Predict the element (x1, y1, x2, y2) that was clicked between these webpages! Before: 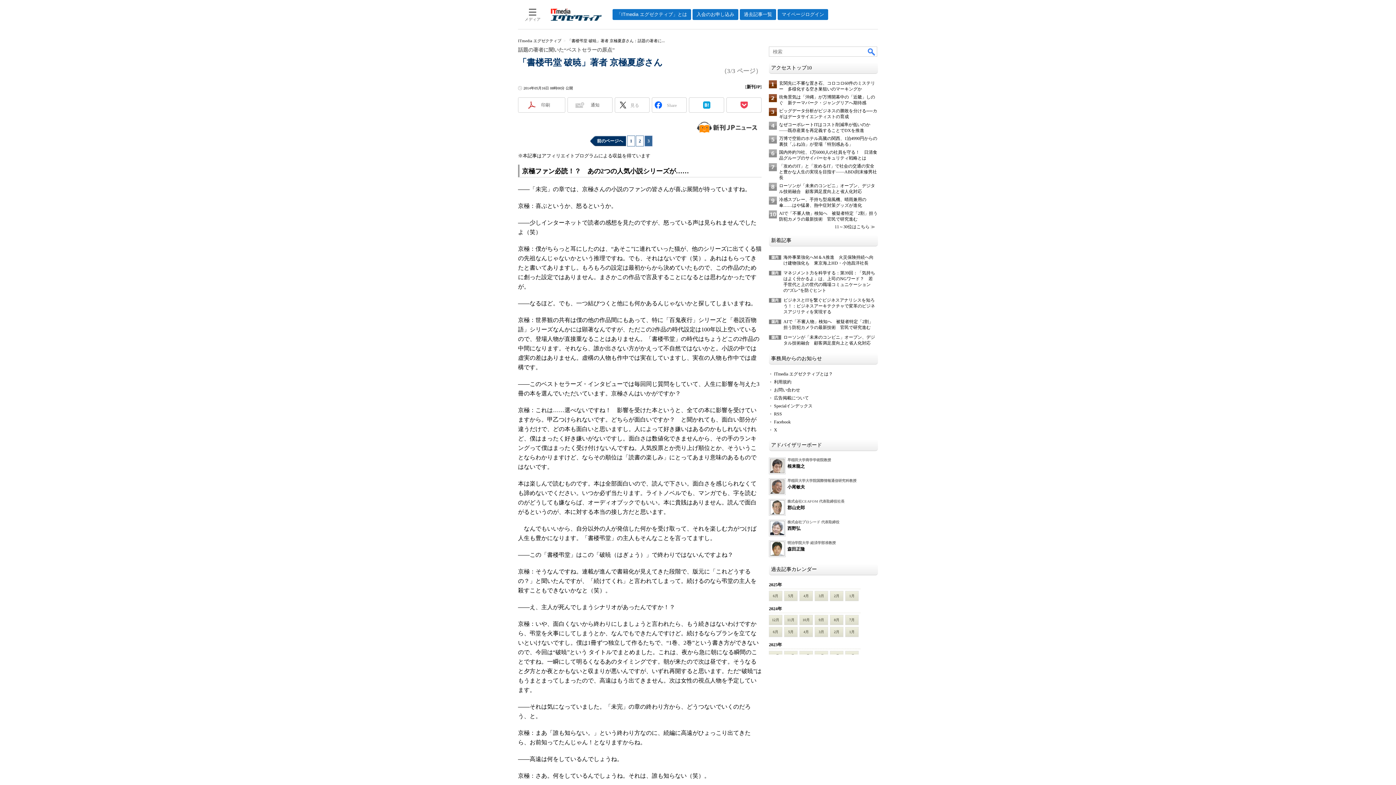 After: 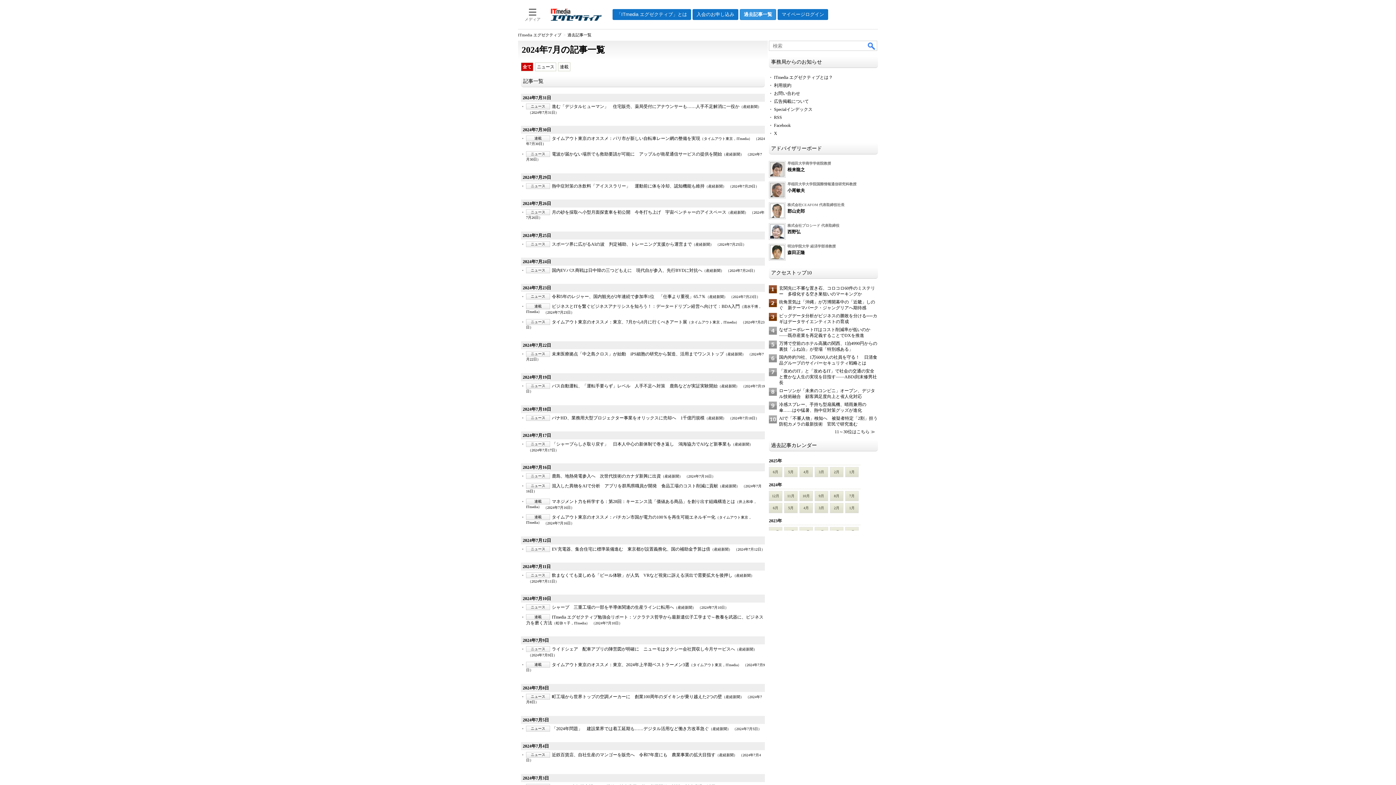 Action: label: 7月 bbox: (845, 758, 858, 768)